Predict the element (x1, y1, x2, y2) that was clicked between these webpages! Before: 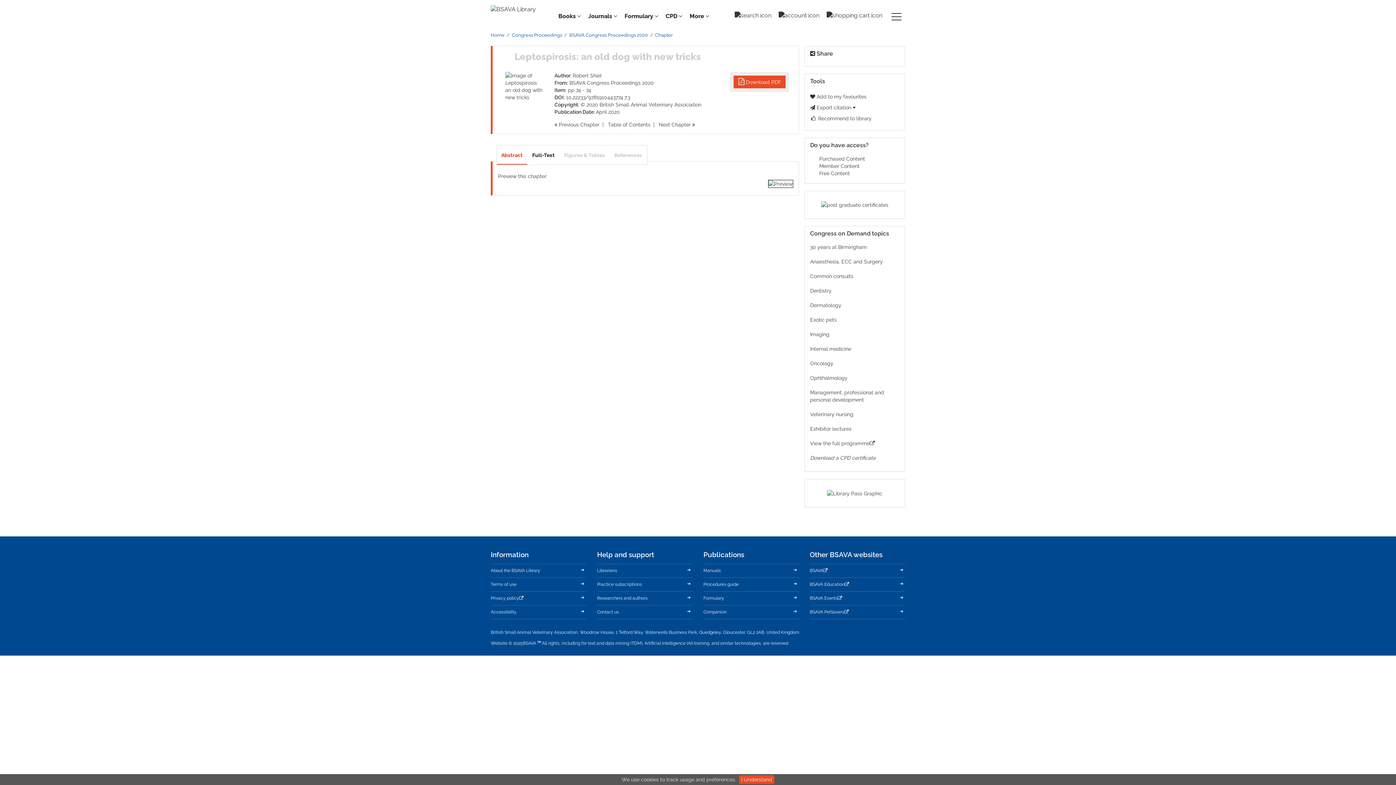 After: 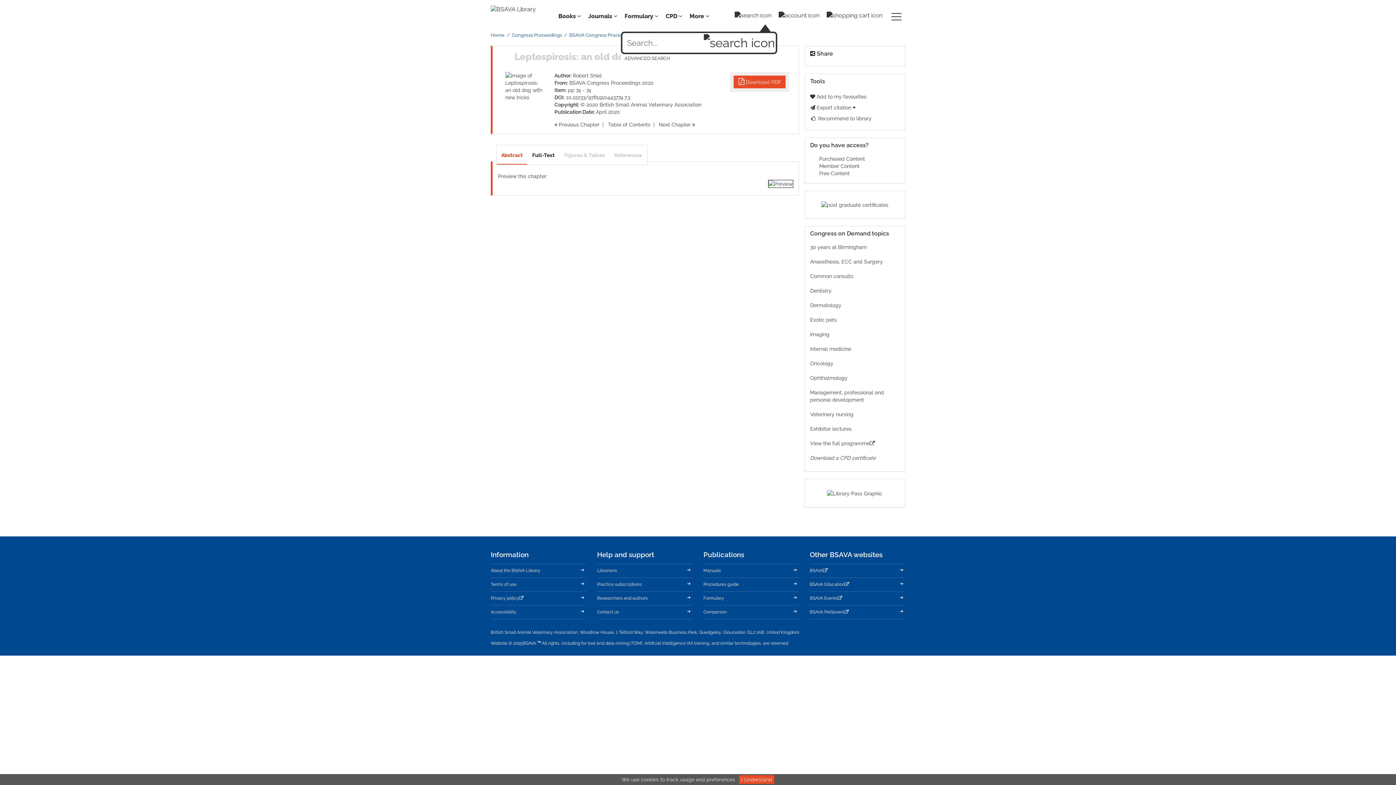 Action: label: toggle display of search input field and advanced search link bbox: (731, 7, 775, 23)